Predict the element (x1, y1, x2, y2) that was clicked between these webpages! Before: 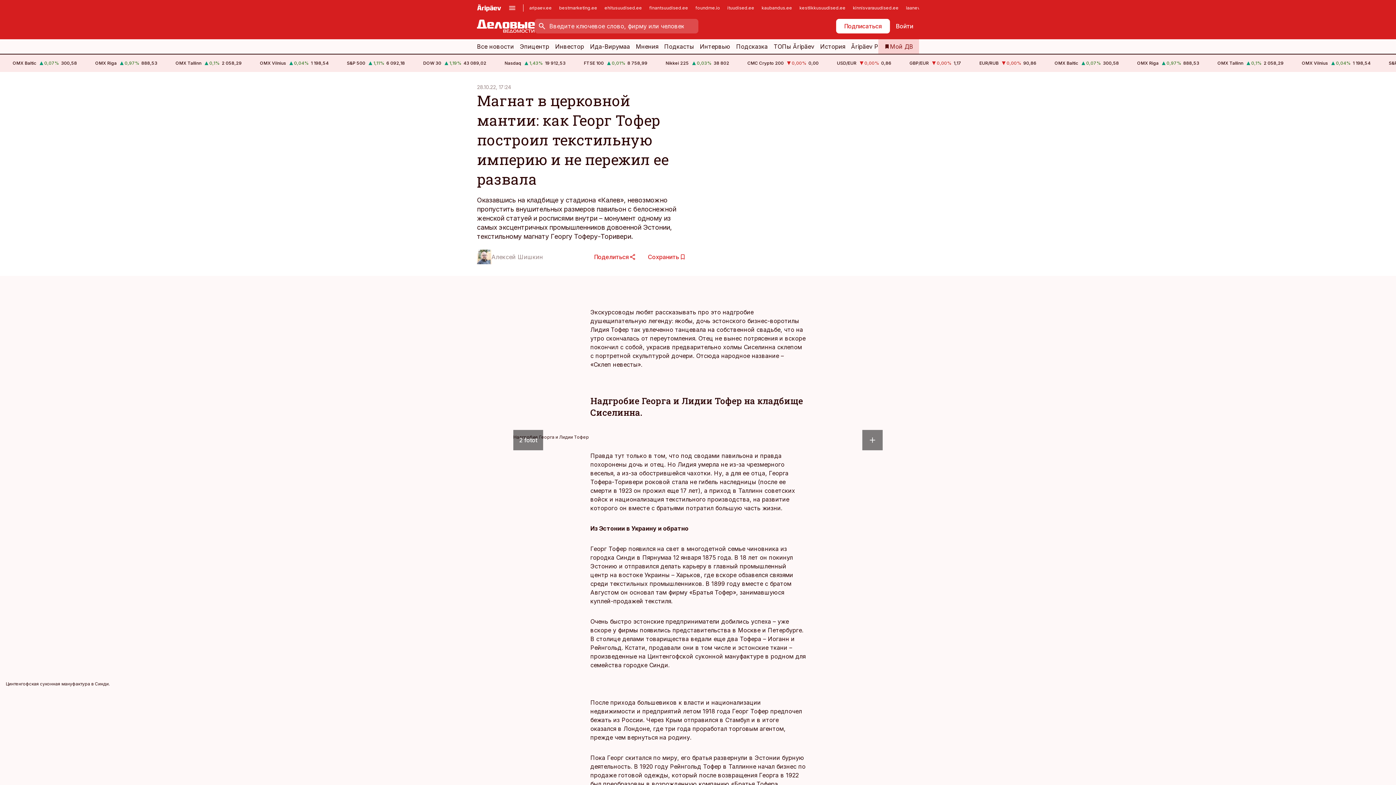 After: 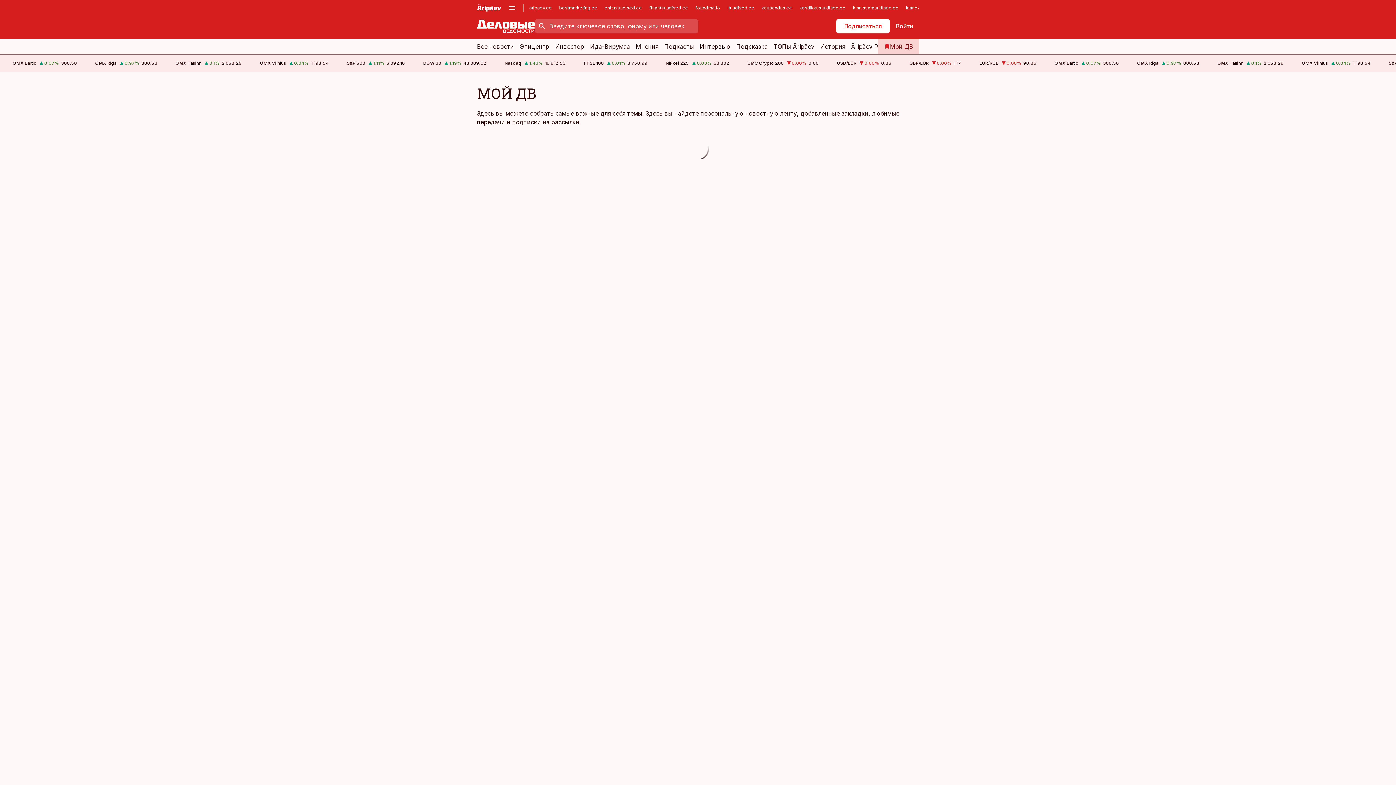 Action: bbox: (878, 39, 919, 53) label: Мой ДВ